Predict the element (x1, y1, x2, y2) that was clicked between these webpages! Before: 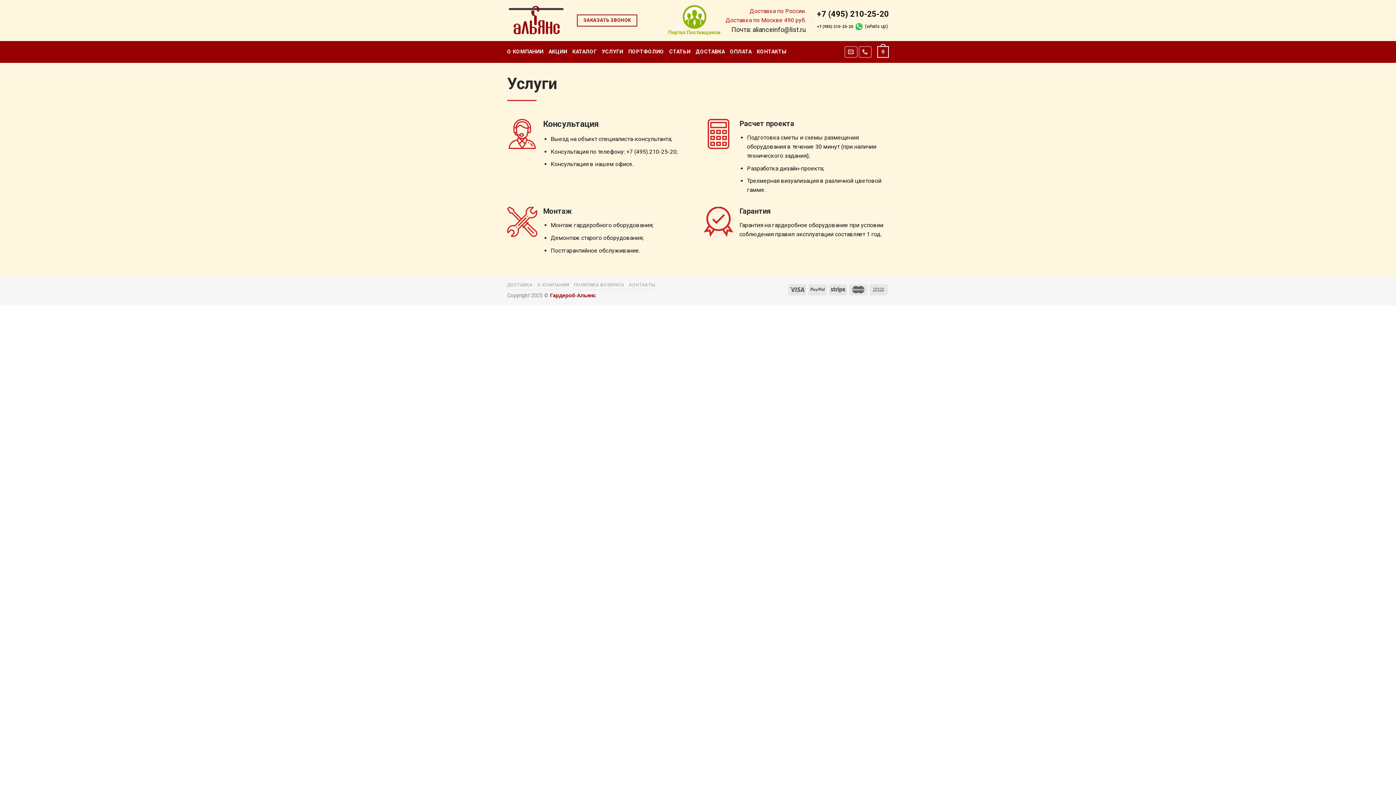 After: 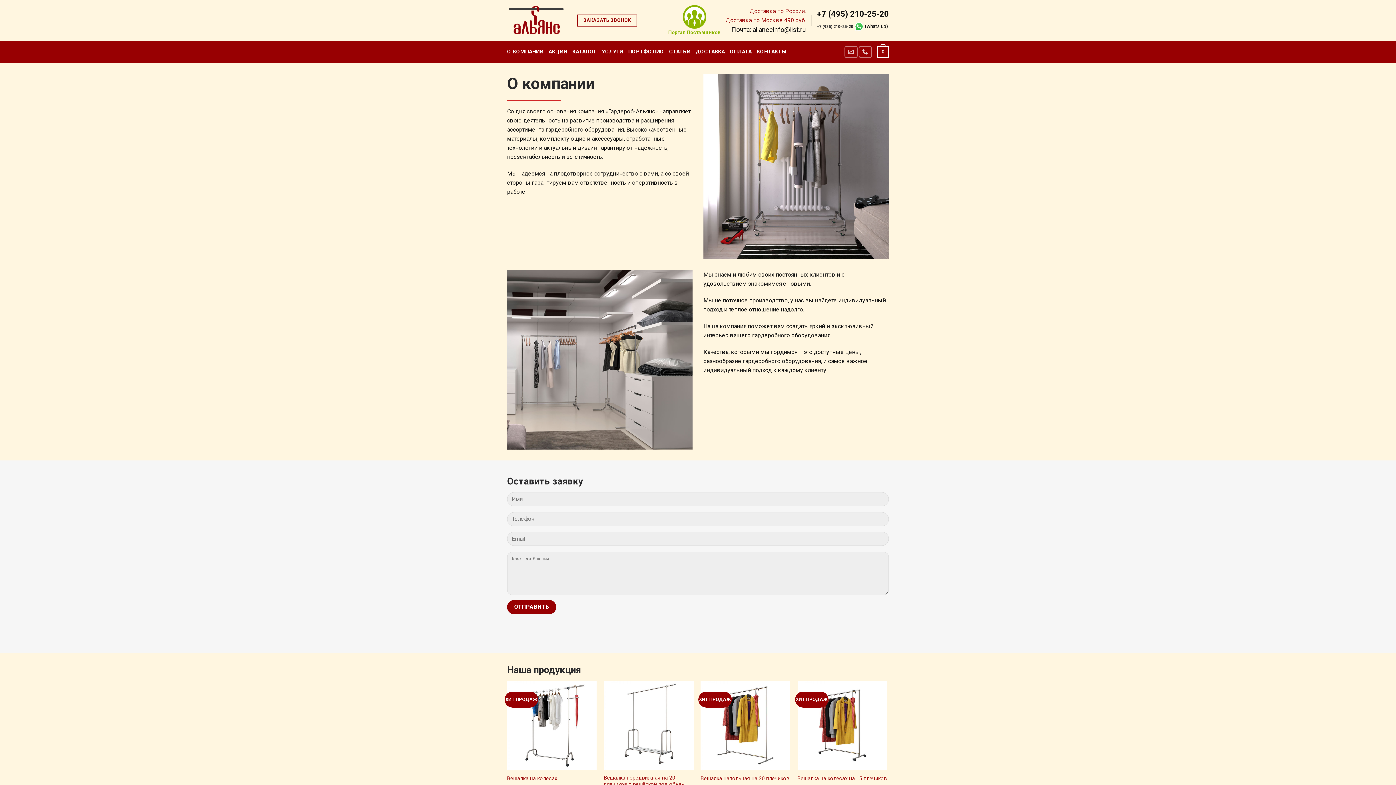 Action: label: О КОМПАНИИ bbox: (537, 282, 569, 287)